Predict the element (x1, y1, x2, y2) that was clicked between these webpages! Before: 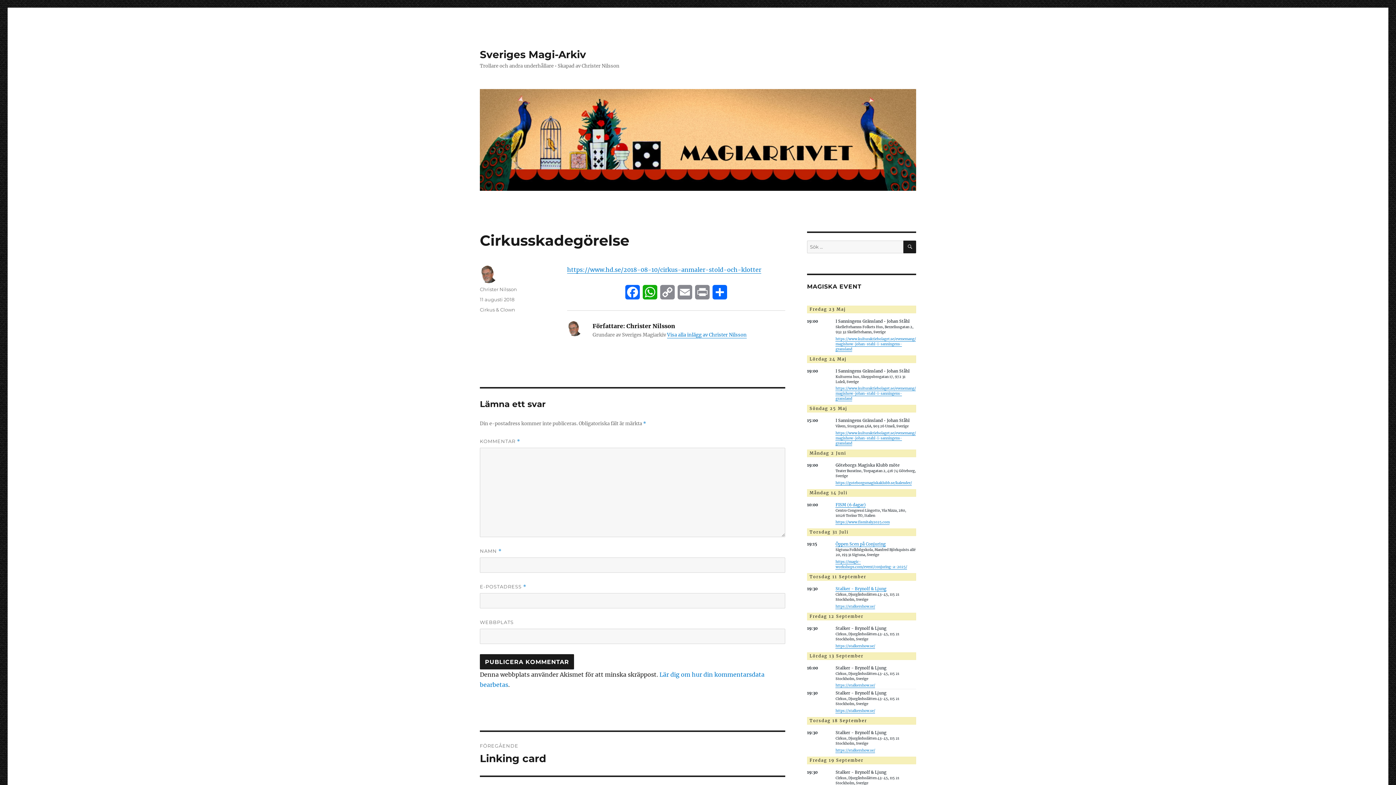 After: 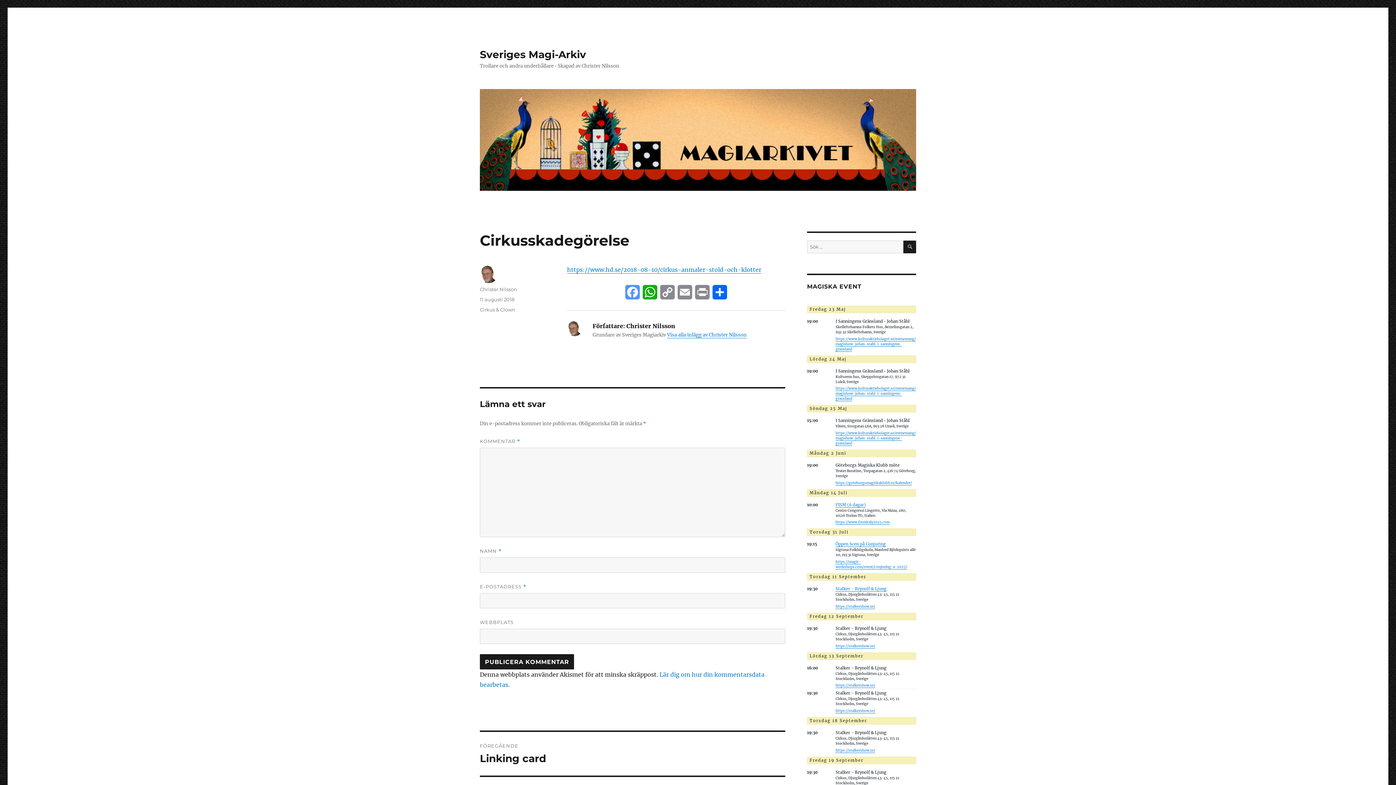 Action: label: Facebook bbox: (624, 285, 641, 304)